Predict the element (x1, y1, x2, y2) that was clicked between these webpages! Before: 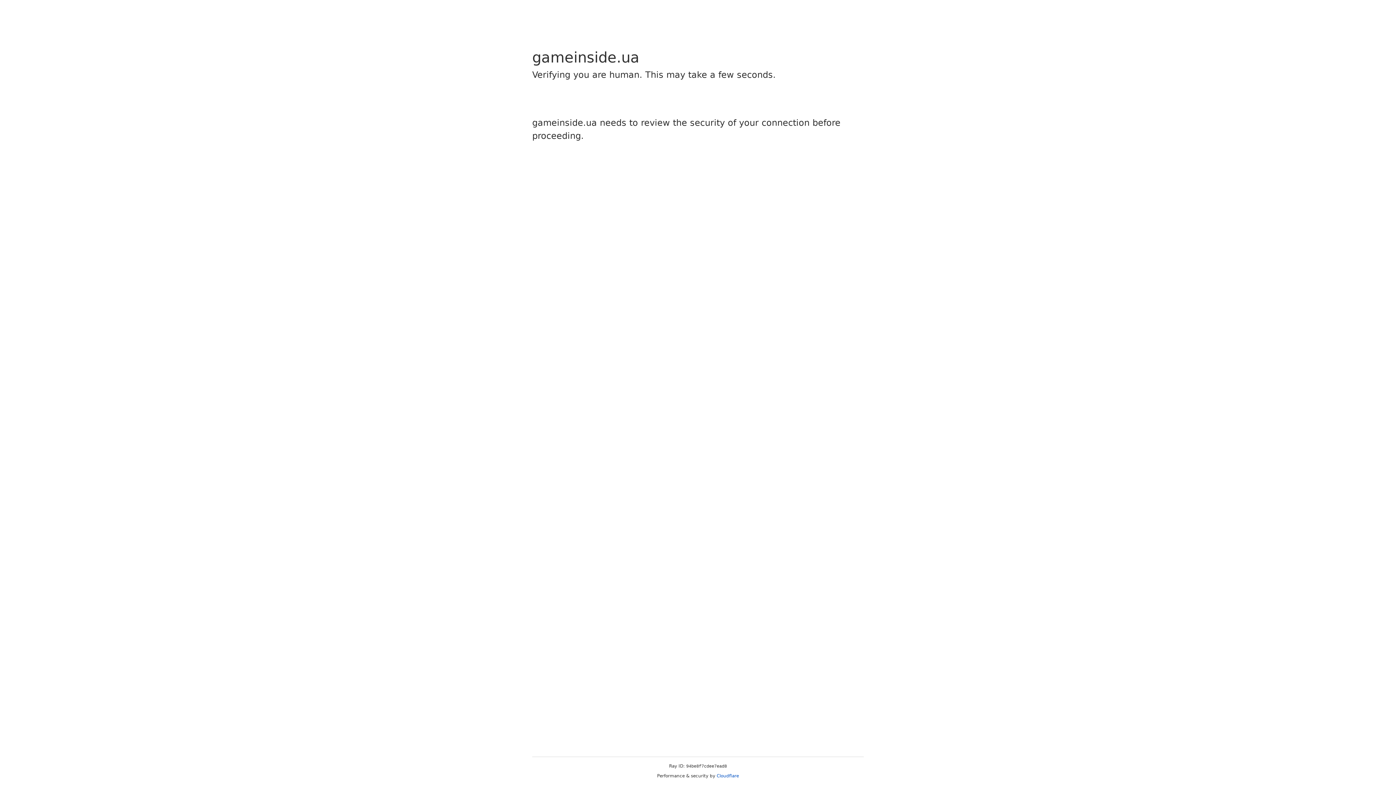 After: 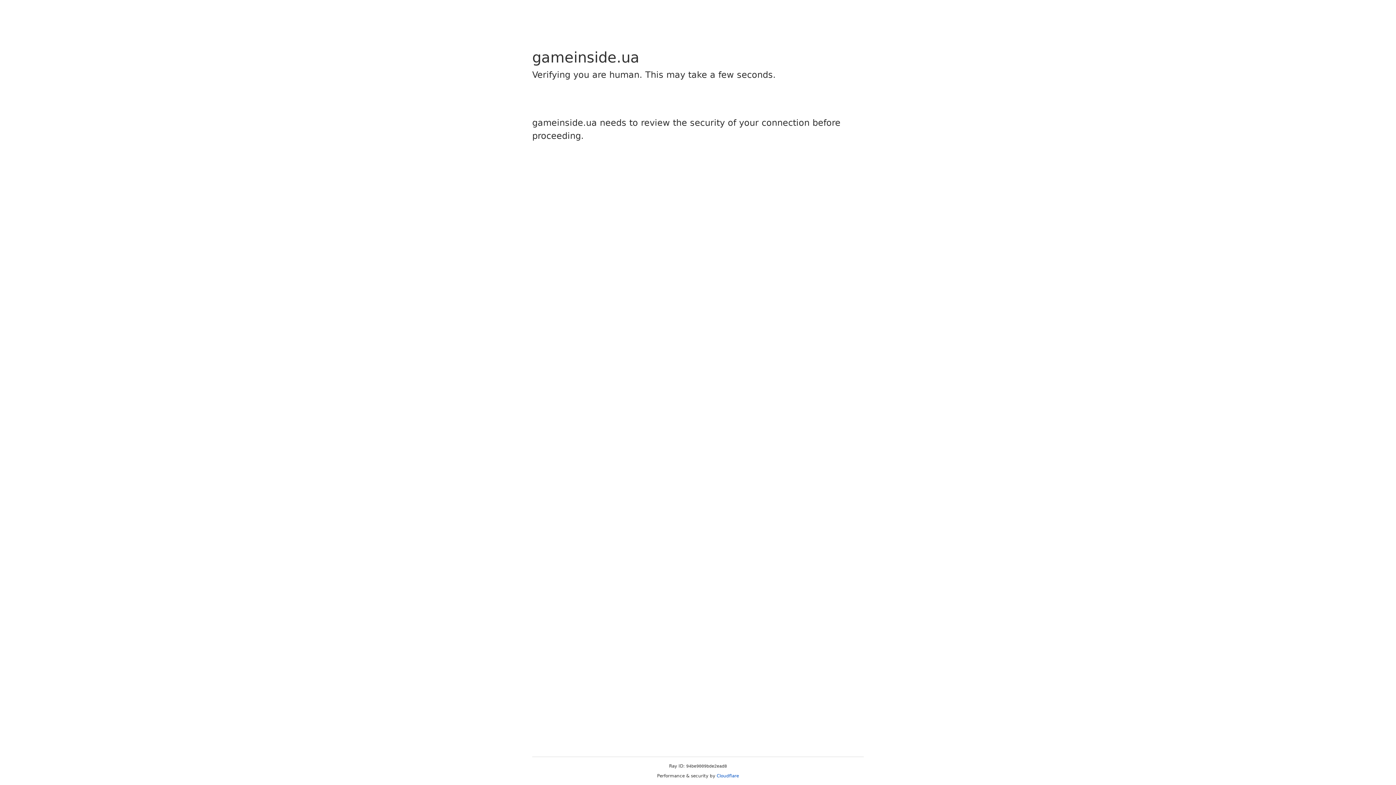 Action: label: Cloudflare bbox: (716, 773, 739, 778)